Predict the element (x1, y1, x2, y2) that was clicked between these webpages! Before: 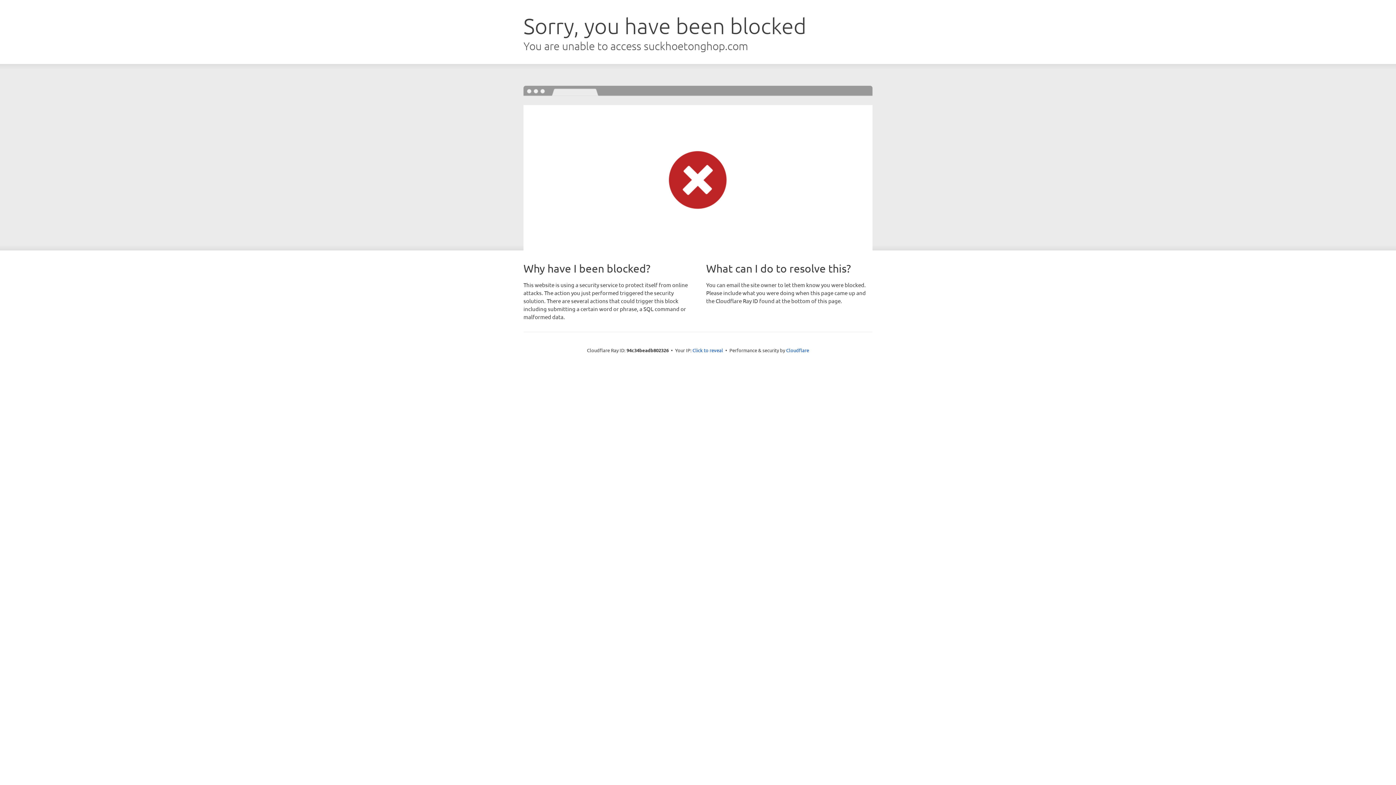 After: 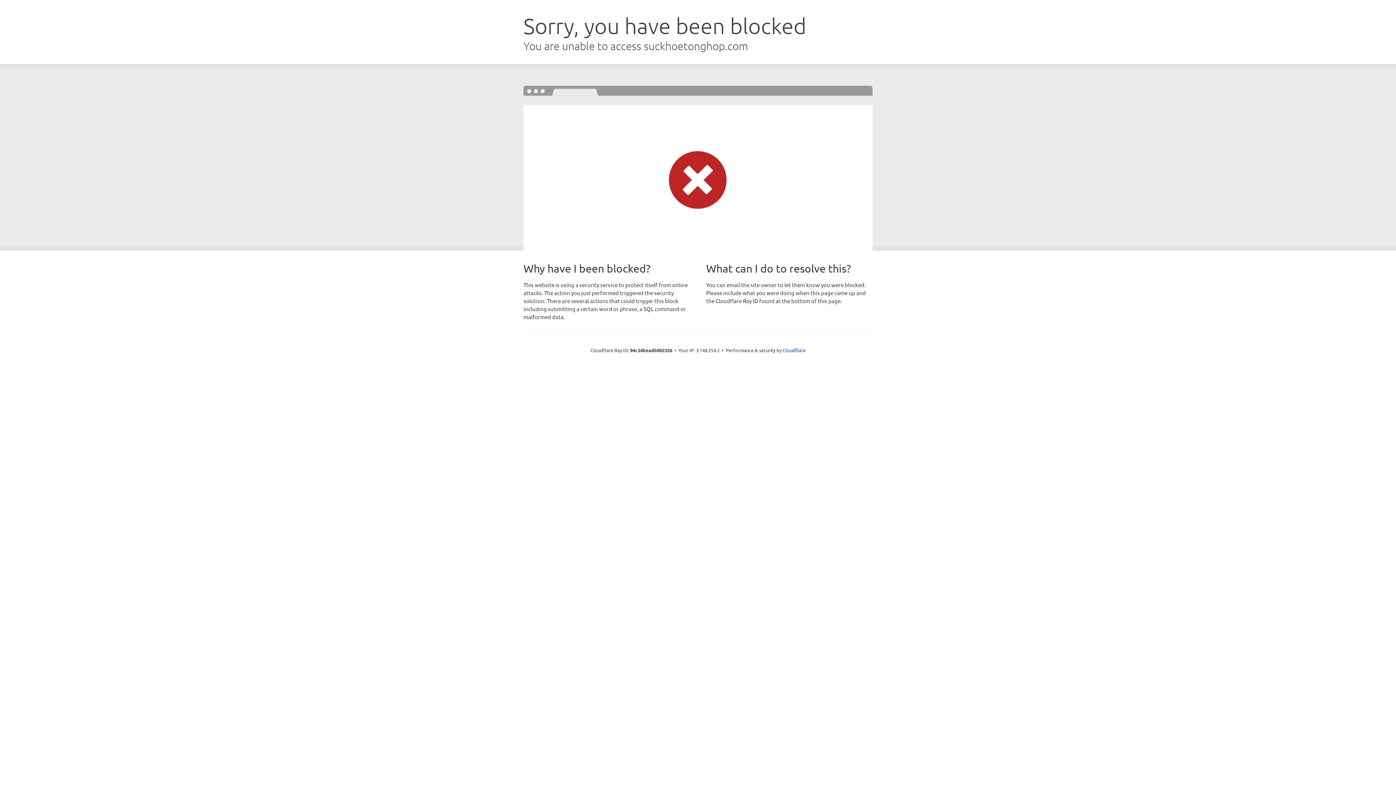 Action: bbox: (692, 346, 723, 353) label: Click to reveal